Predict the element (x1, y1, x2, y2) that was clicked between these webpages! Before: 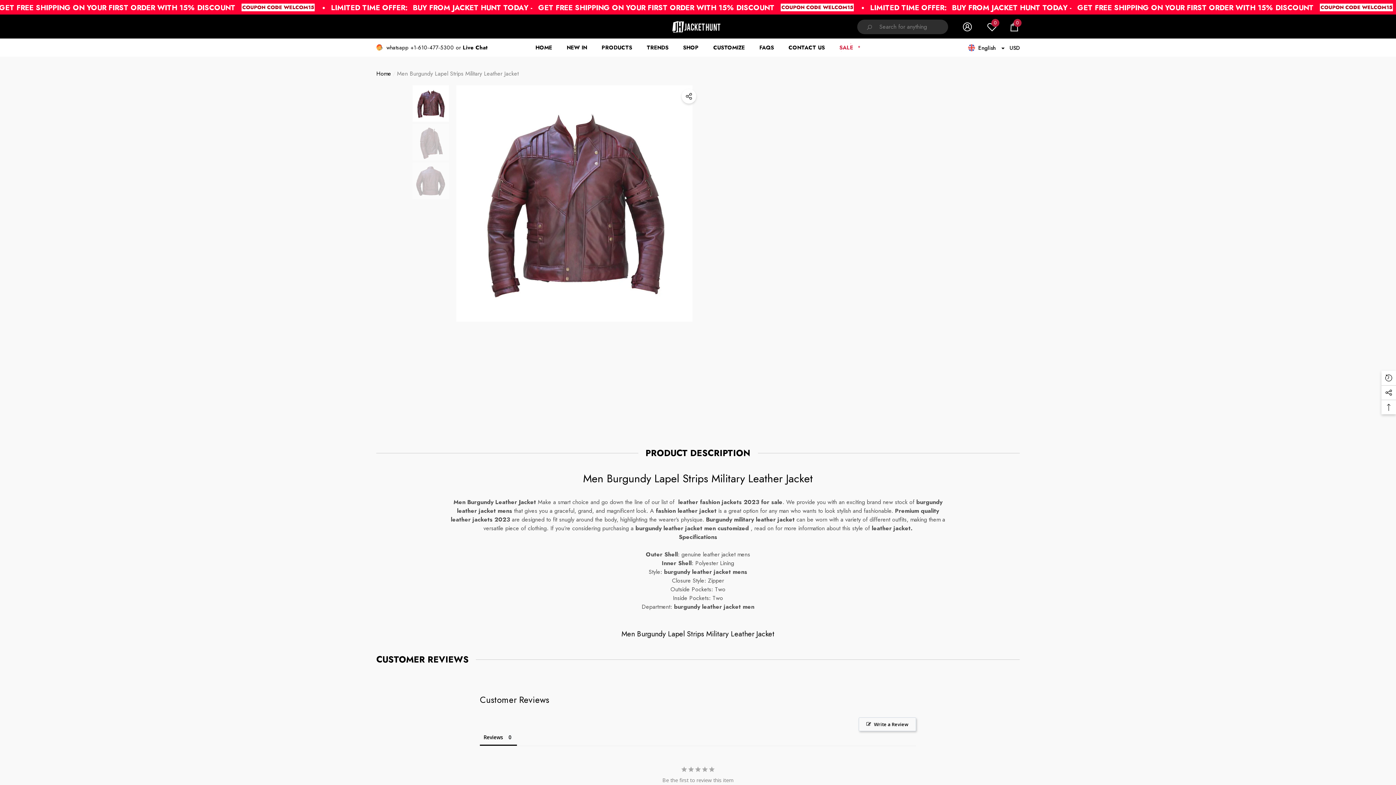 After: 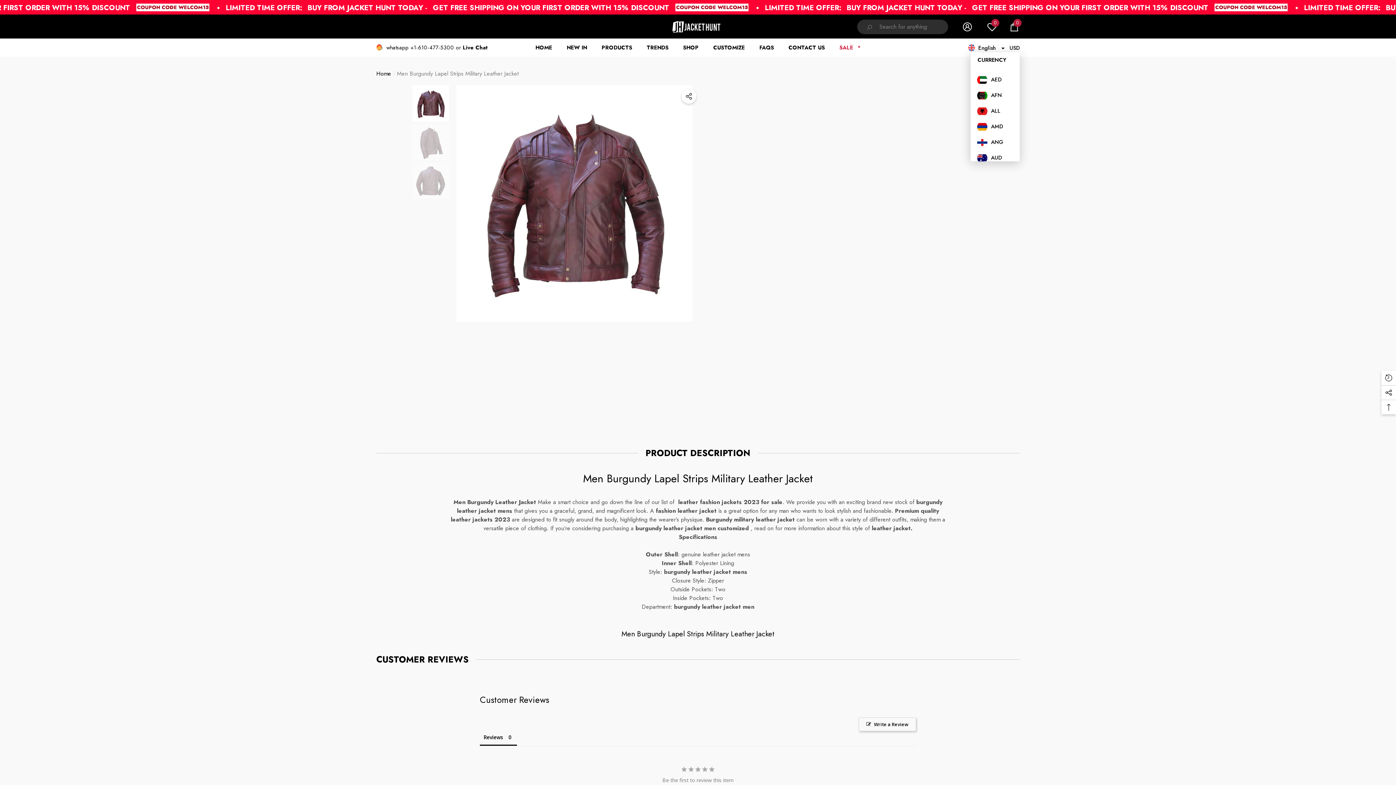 Action: label: Dropdown bbox: (999, 43, 1007, 52)